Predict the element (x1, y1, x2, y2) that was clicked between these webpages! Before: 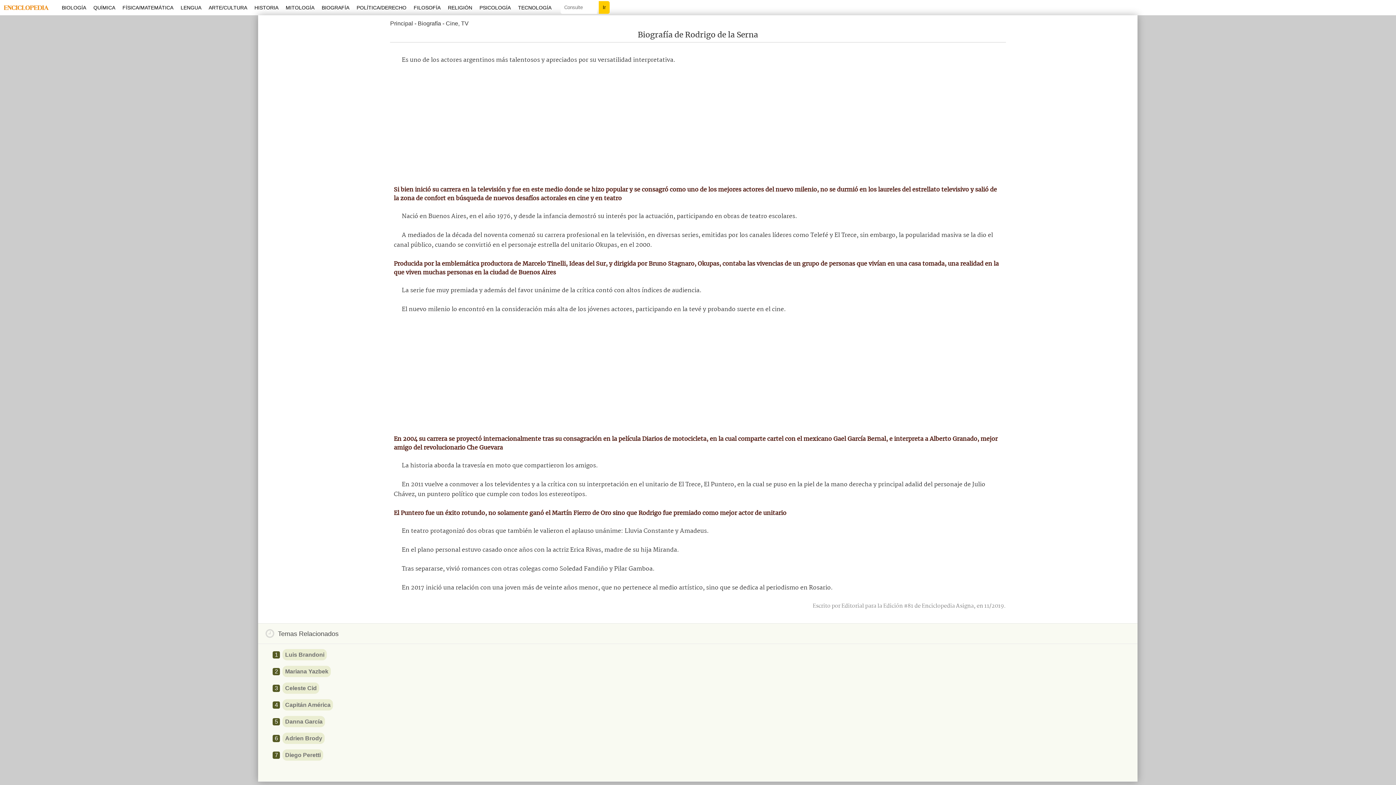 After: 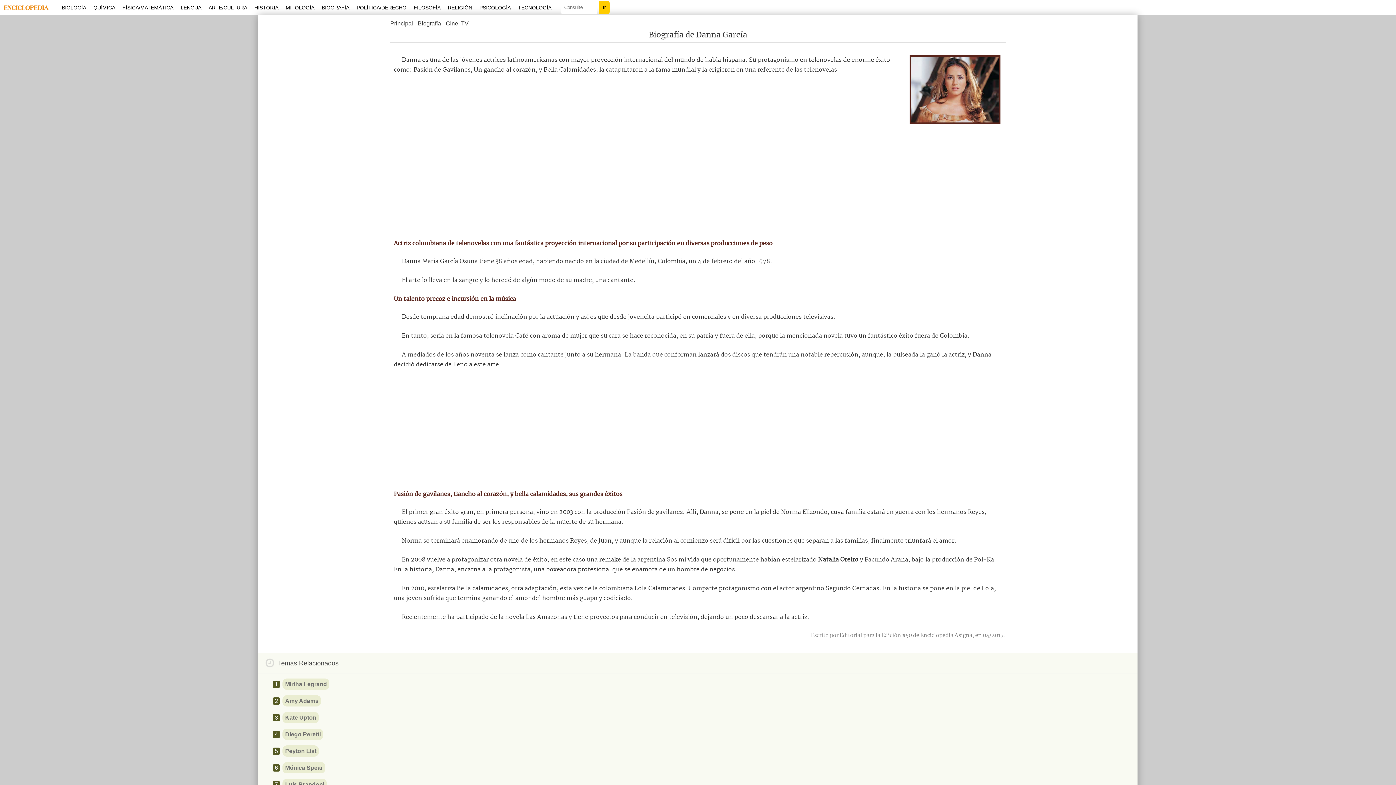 Action: bbox: (282, 716, 325, 727) label: Danna García